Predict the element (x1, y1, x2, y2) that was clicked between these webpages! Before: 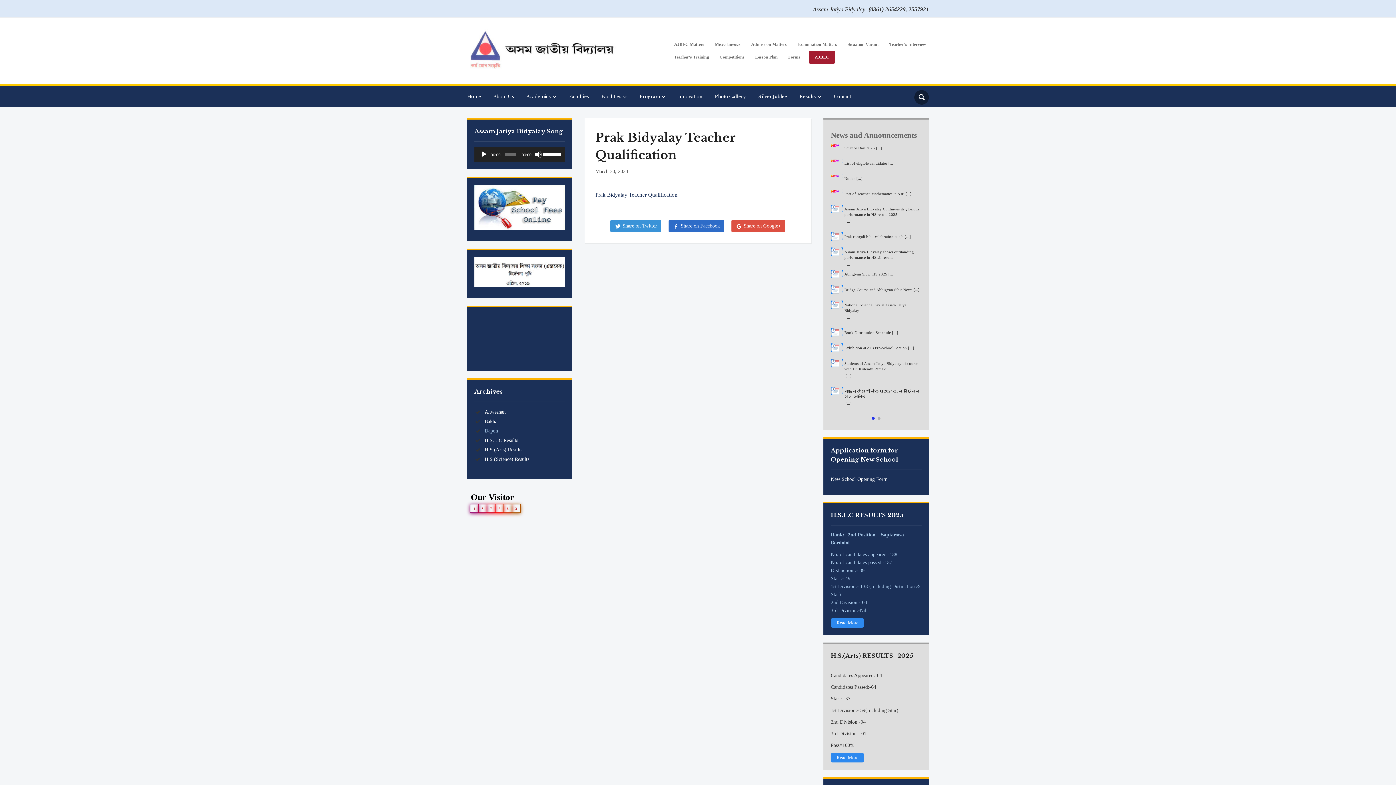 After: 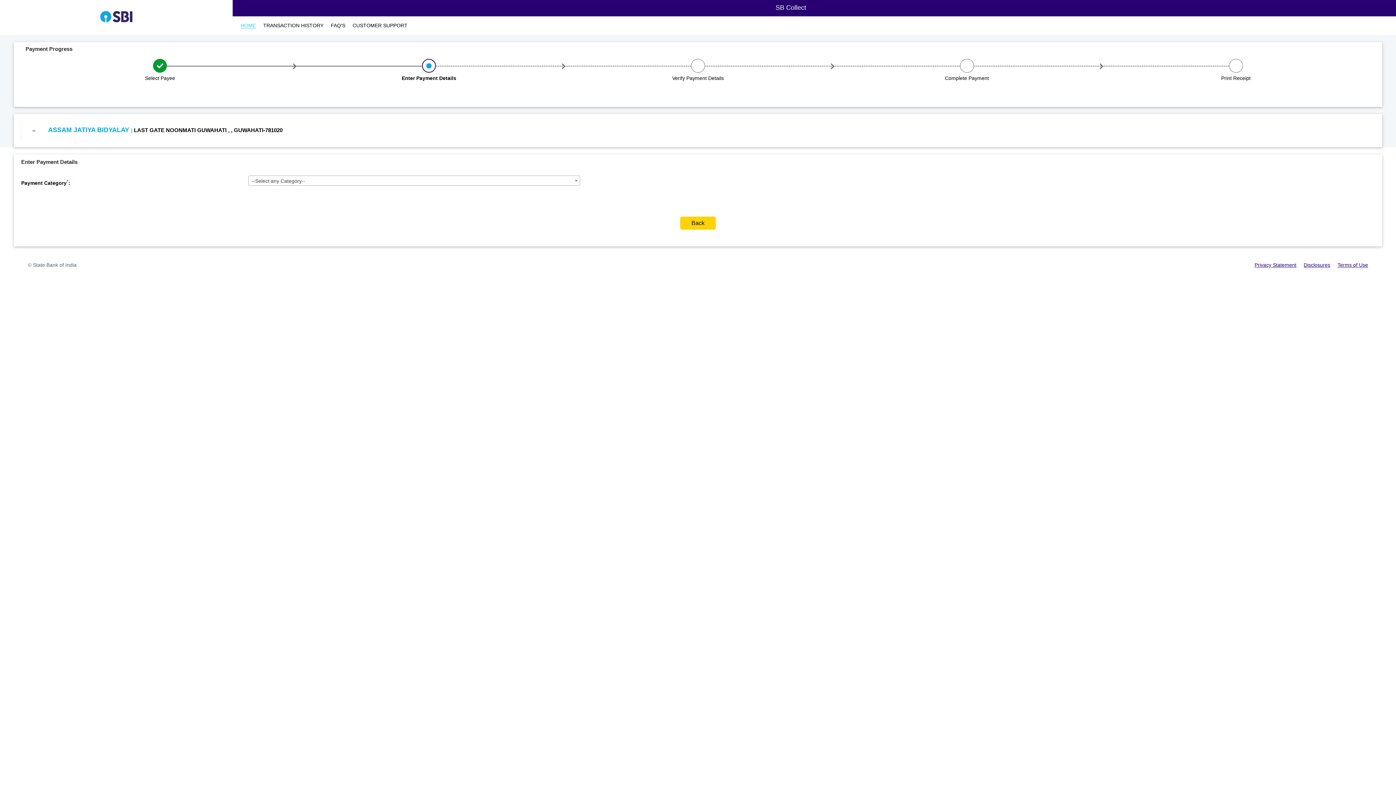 Action: bbox: (474, 204, 565, 210)